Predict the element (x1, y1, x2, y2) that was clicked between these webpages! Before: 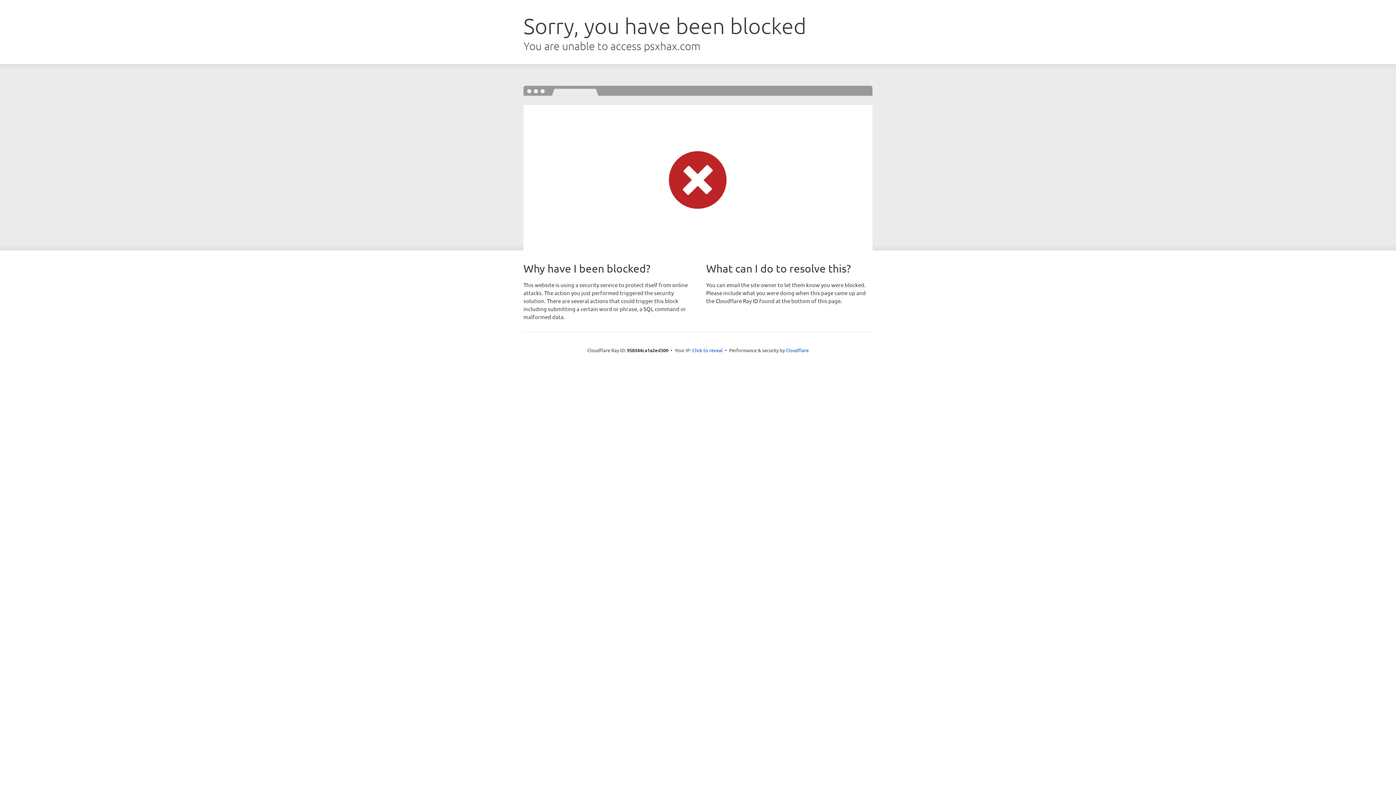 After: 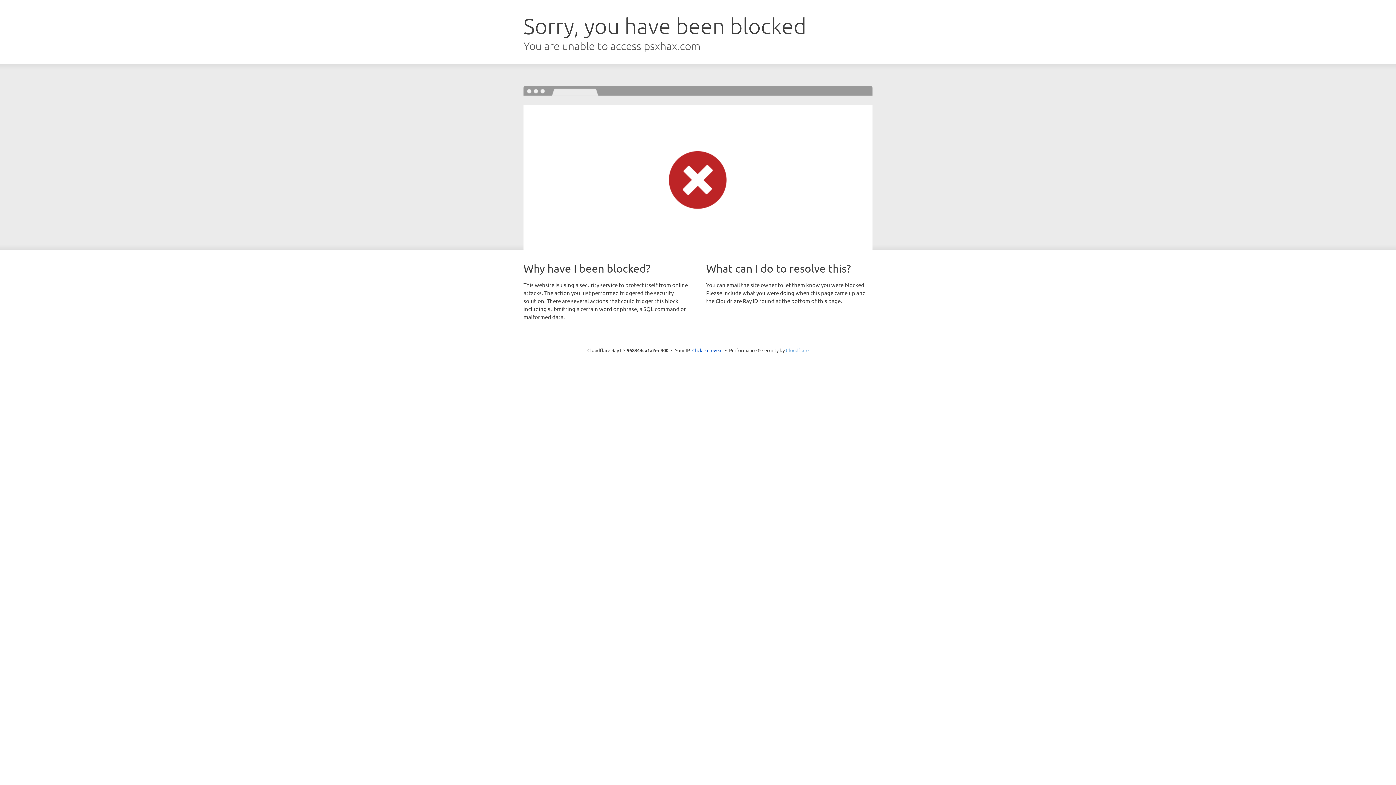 Action: label: Cloudflare bbox: (786, 347, 808, 353)